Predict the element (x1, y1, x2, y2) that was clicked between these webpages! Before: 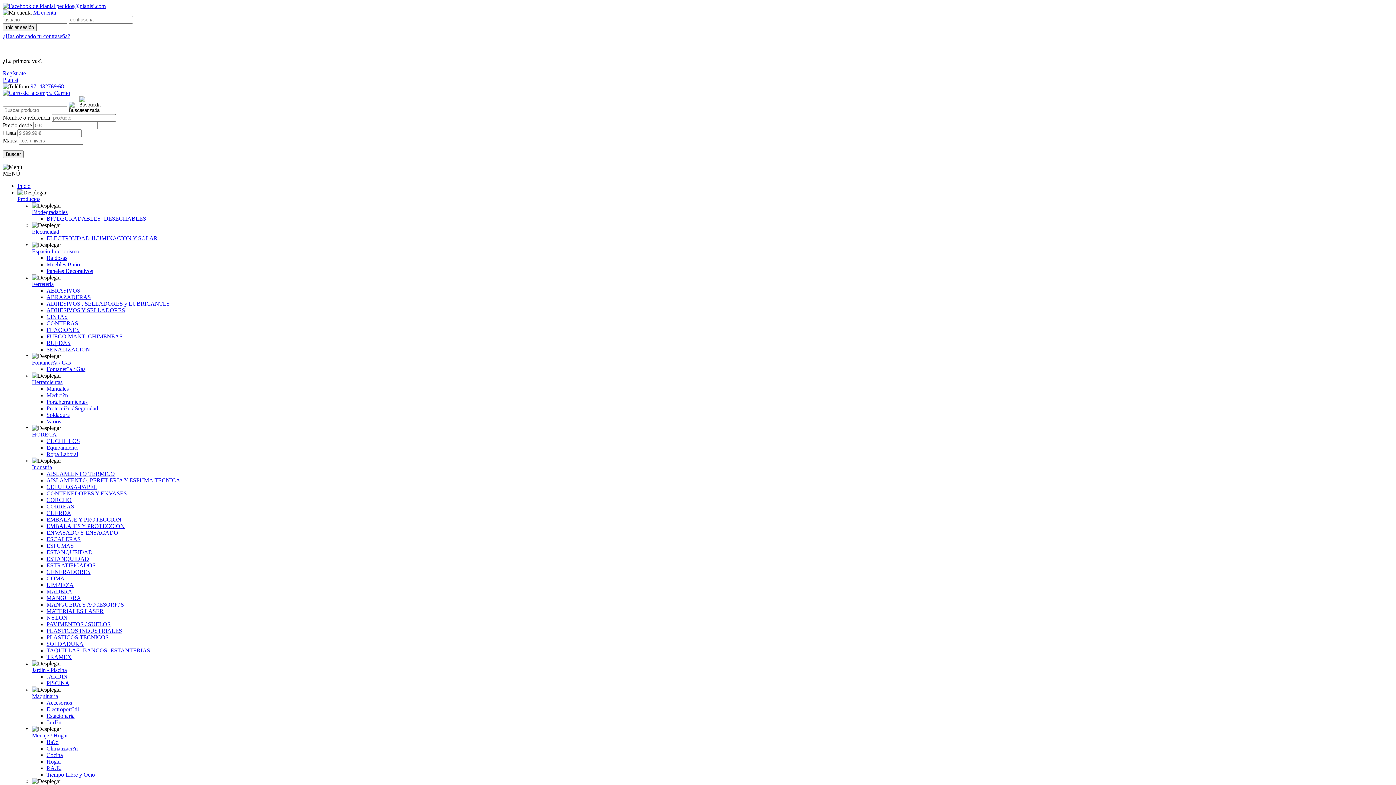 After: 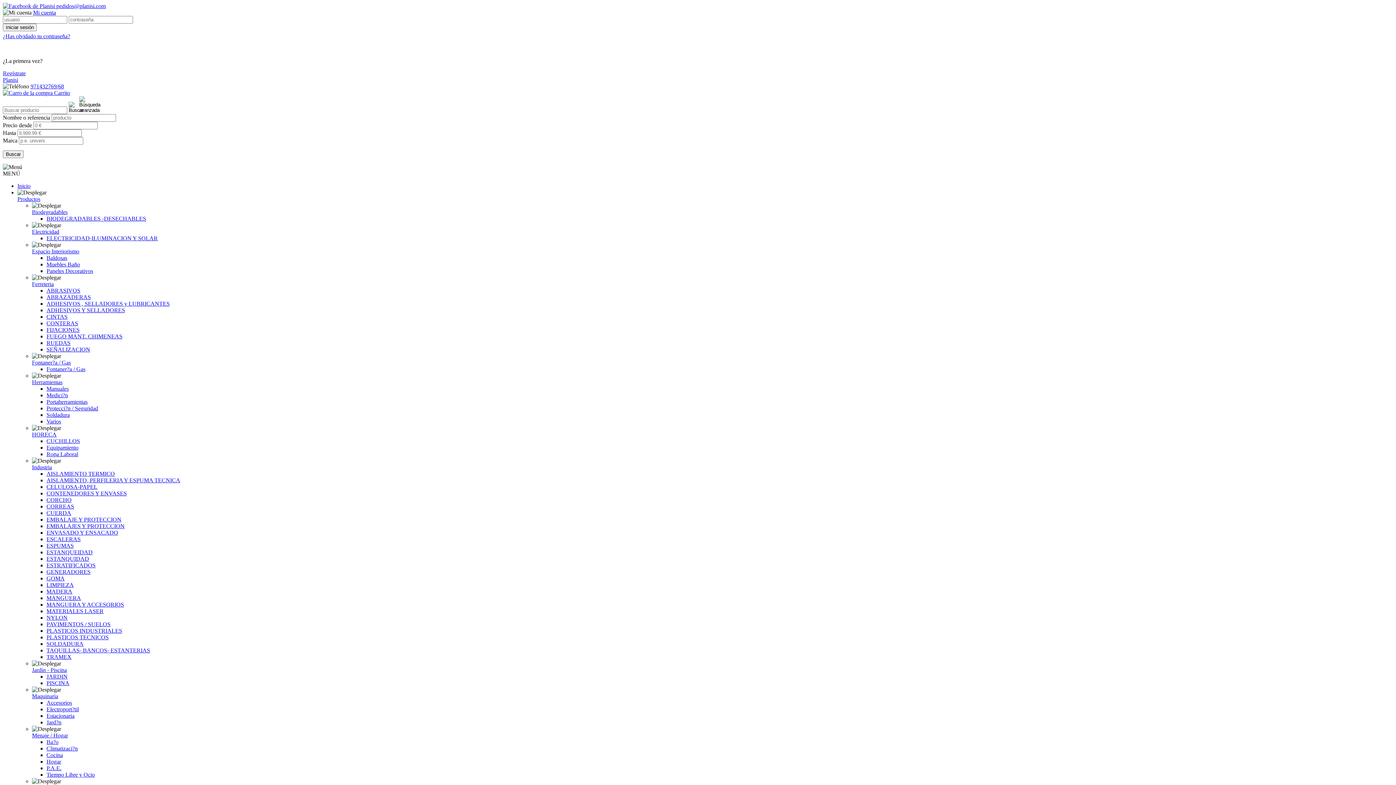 Action: bbox: (46, 575, 64, 581) label: GOMA